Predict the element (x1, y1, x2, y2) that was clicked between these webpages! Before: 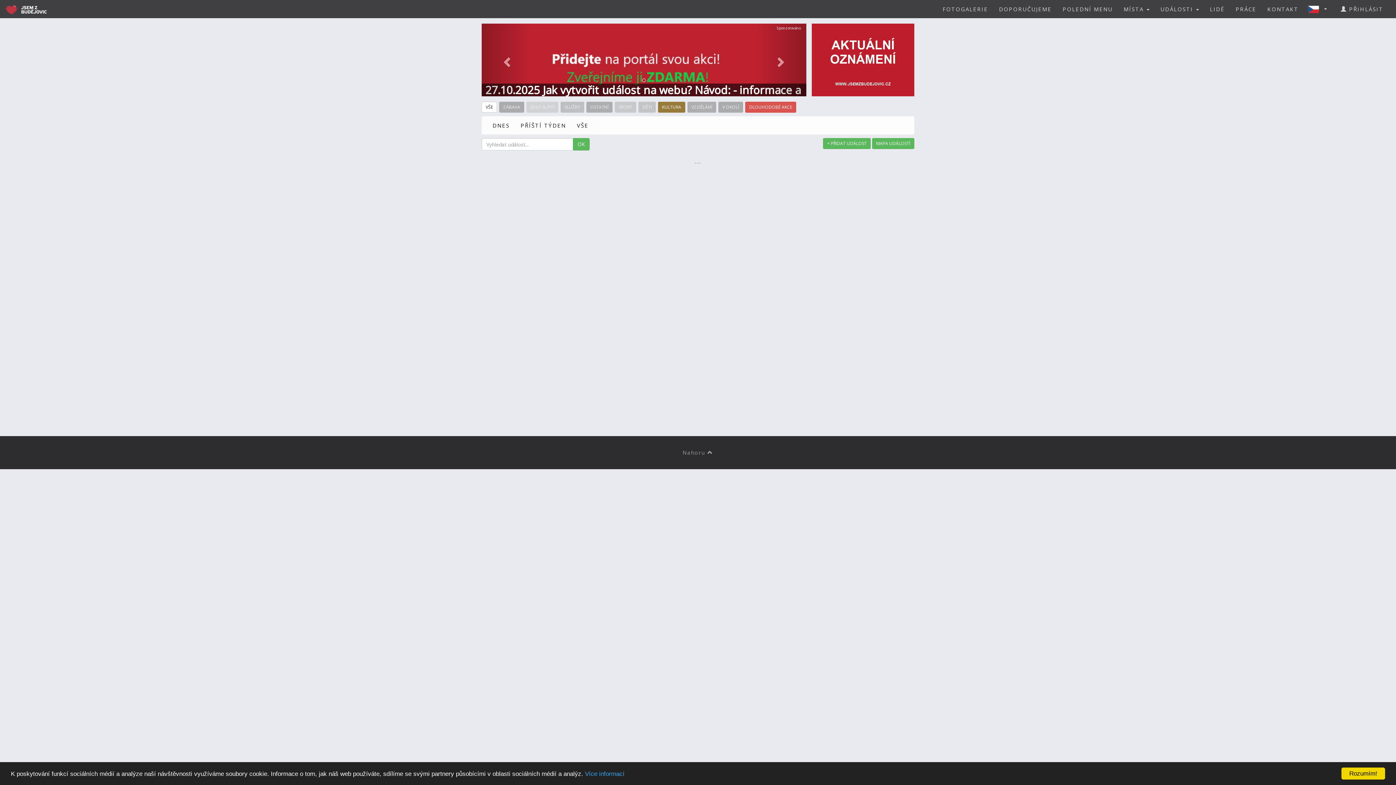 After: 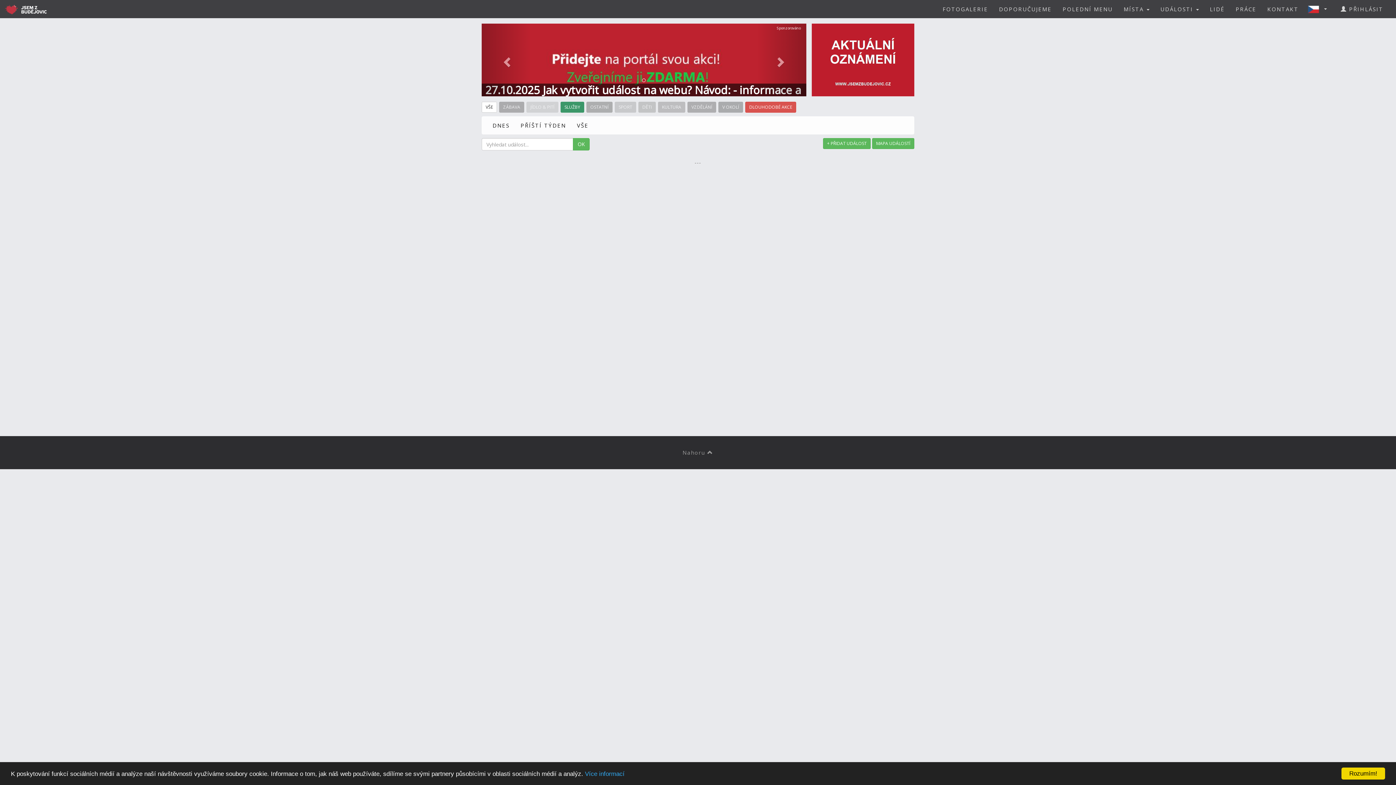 Action: bbox: (560, 104, 585, 112) label: SLUŽBY